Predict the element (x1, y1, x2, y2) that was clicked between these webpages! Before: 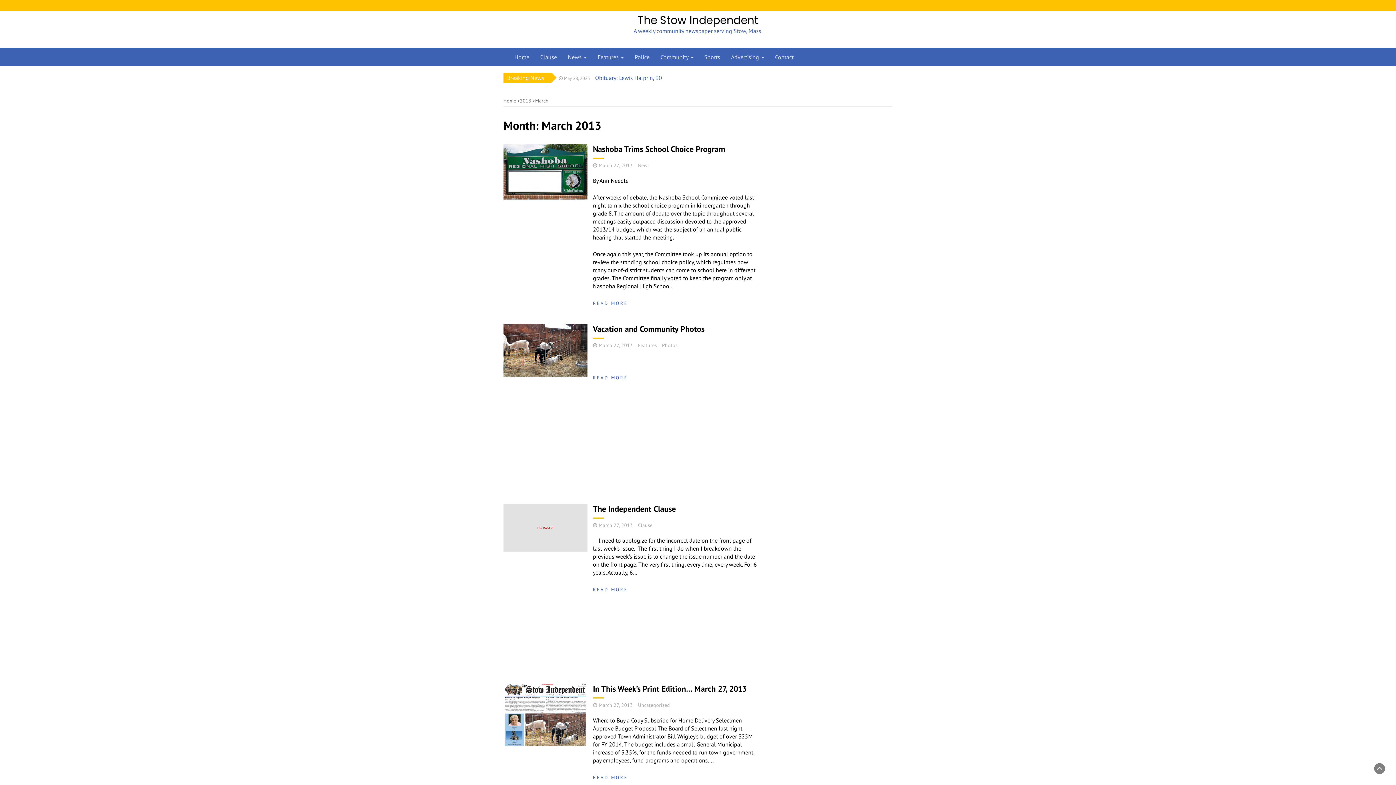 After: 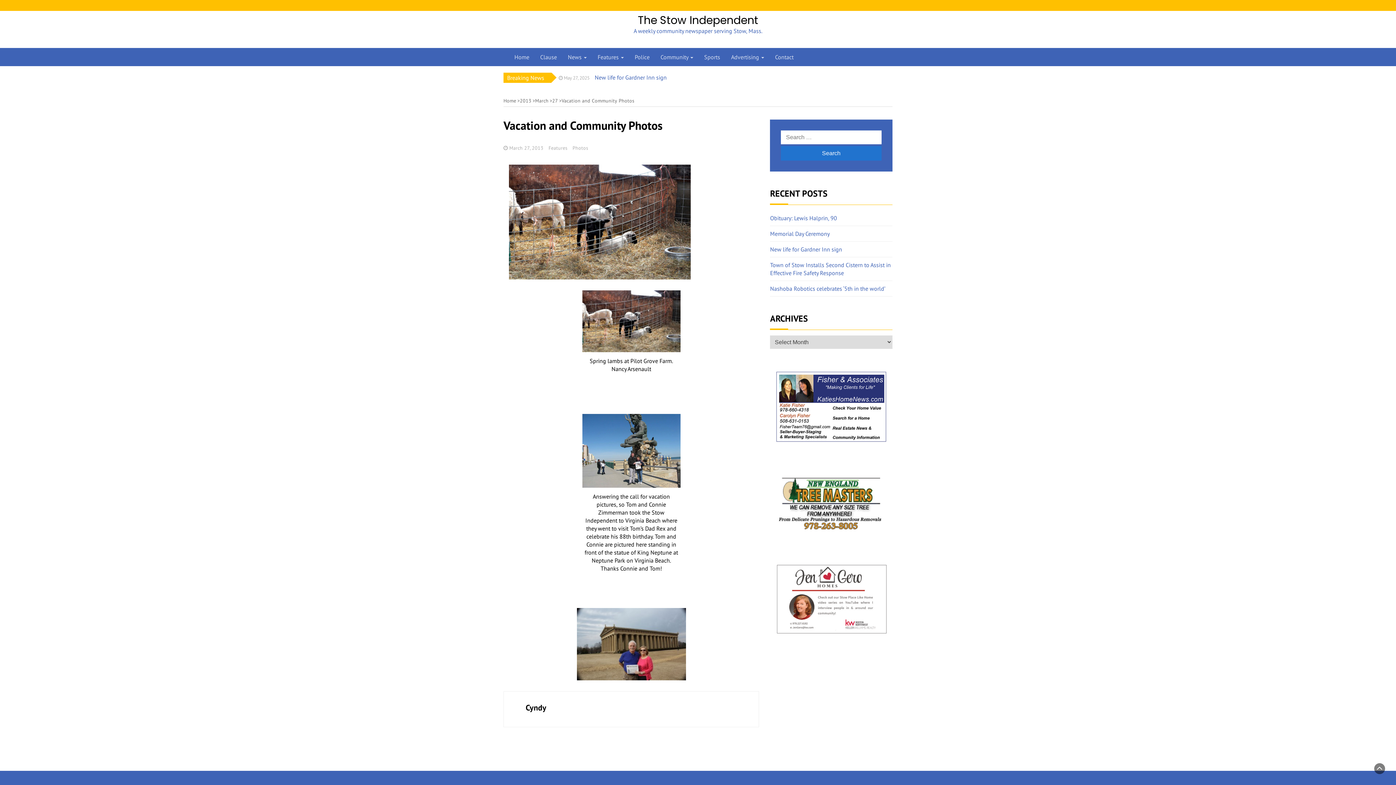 Action: bbox: (503, 324, 593, 377)